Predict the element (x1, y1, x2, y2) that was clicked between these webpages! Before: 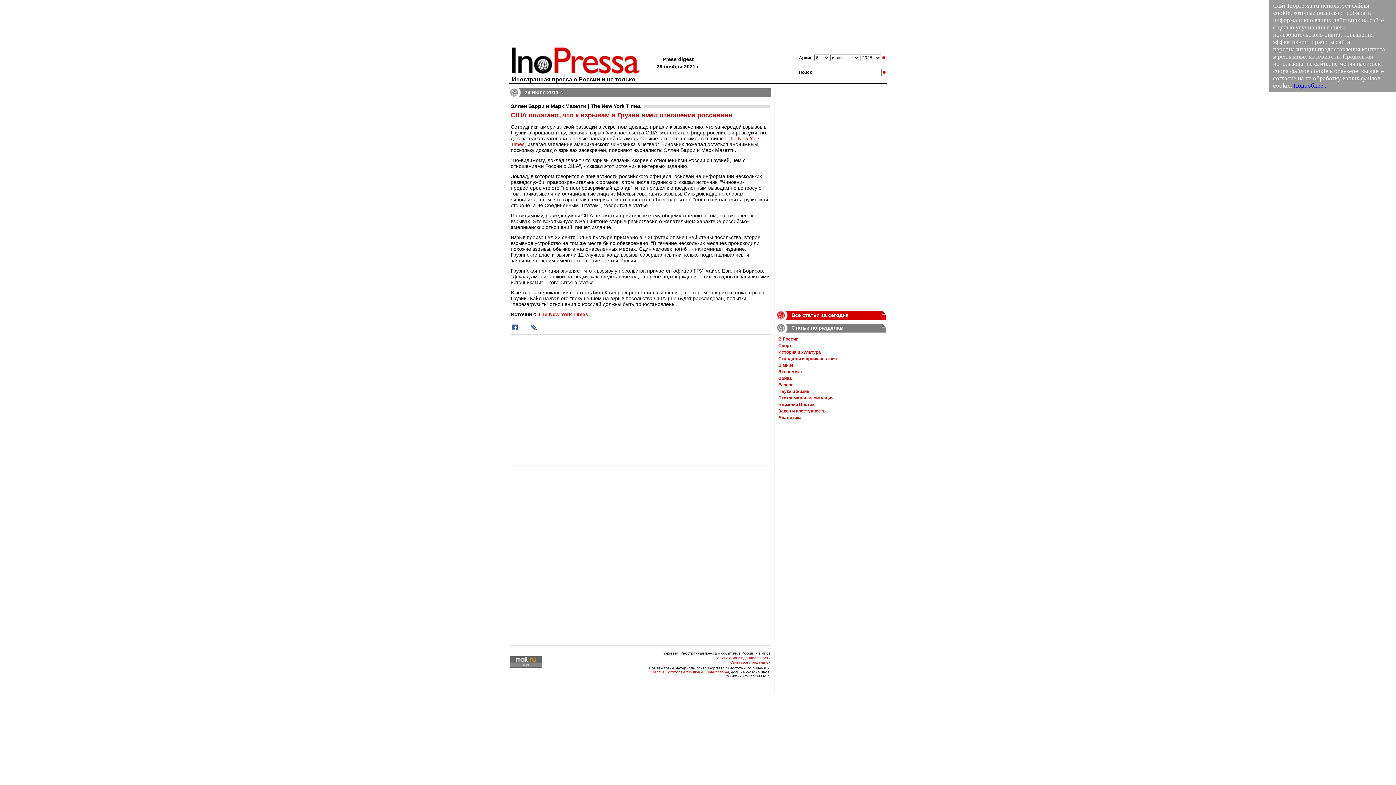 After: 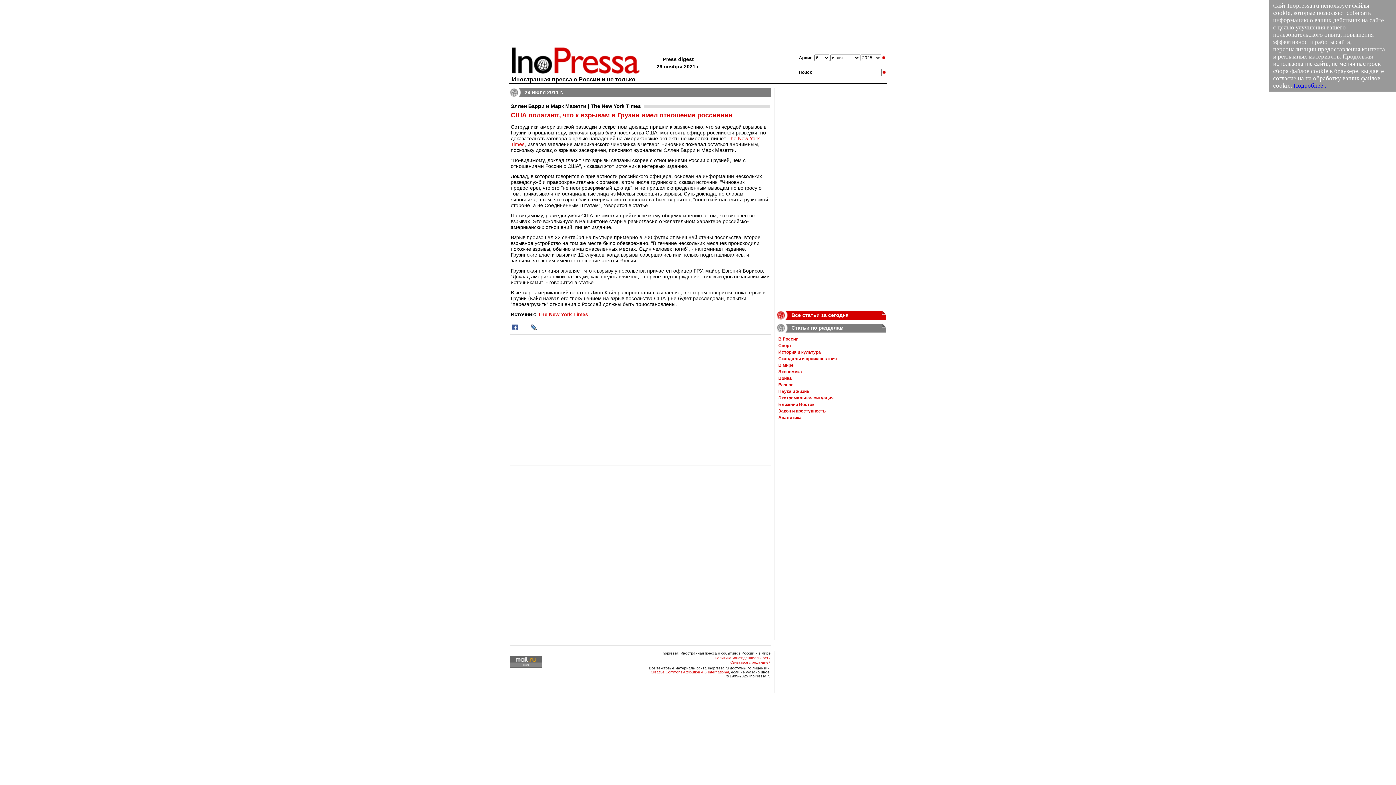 Action: bbox: (530, 325, 536, 331)